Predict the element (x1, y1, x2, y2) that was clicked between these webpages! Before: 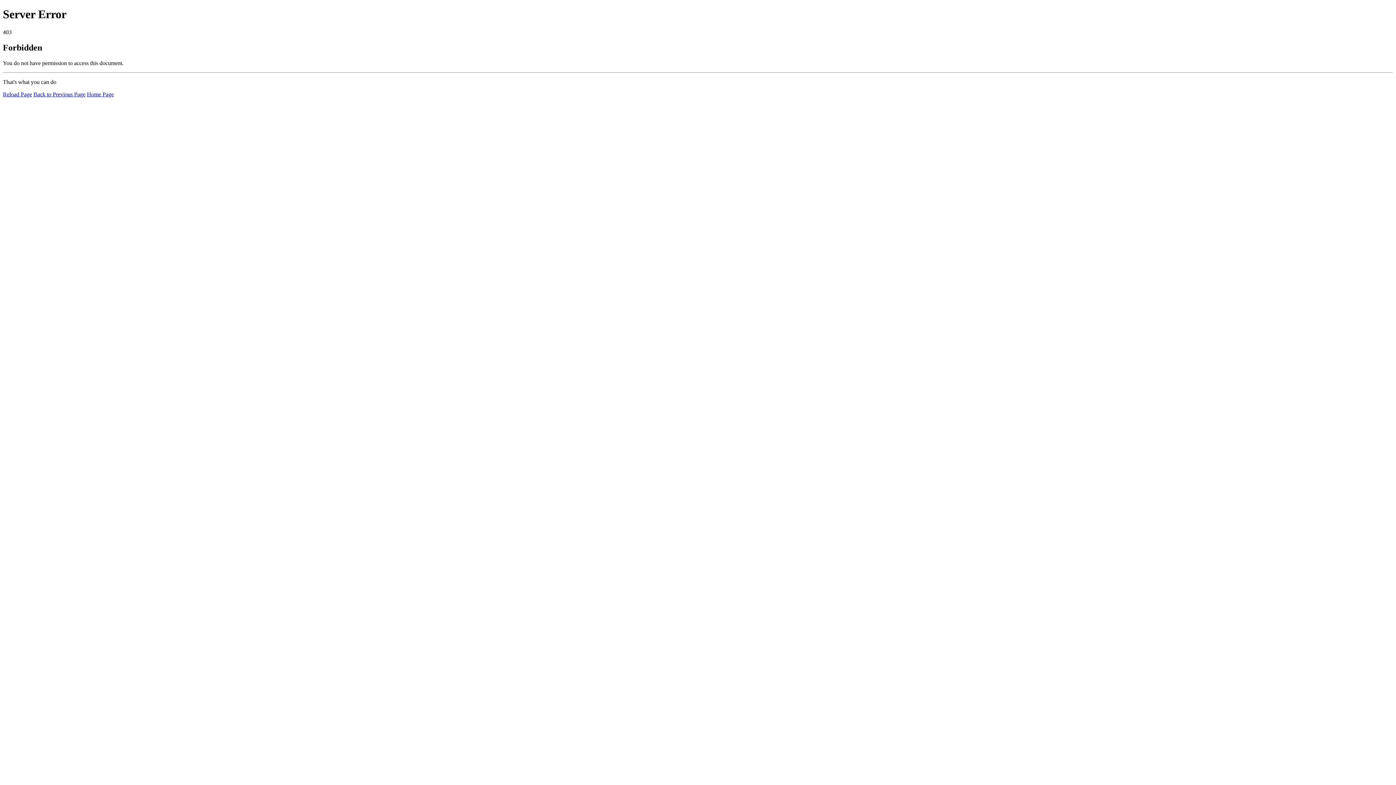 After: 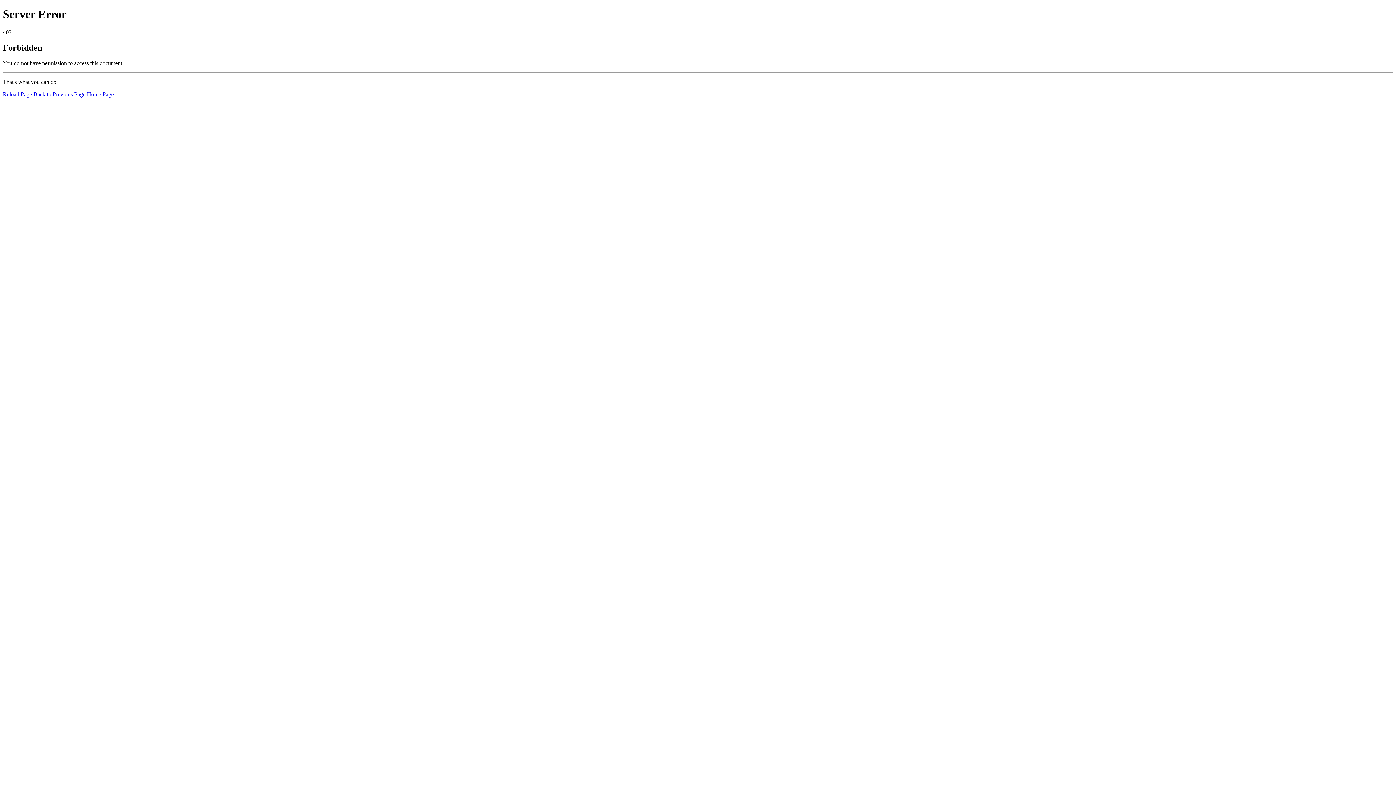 Action: bbox: (86, 91, 113, 97) label: Home Page